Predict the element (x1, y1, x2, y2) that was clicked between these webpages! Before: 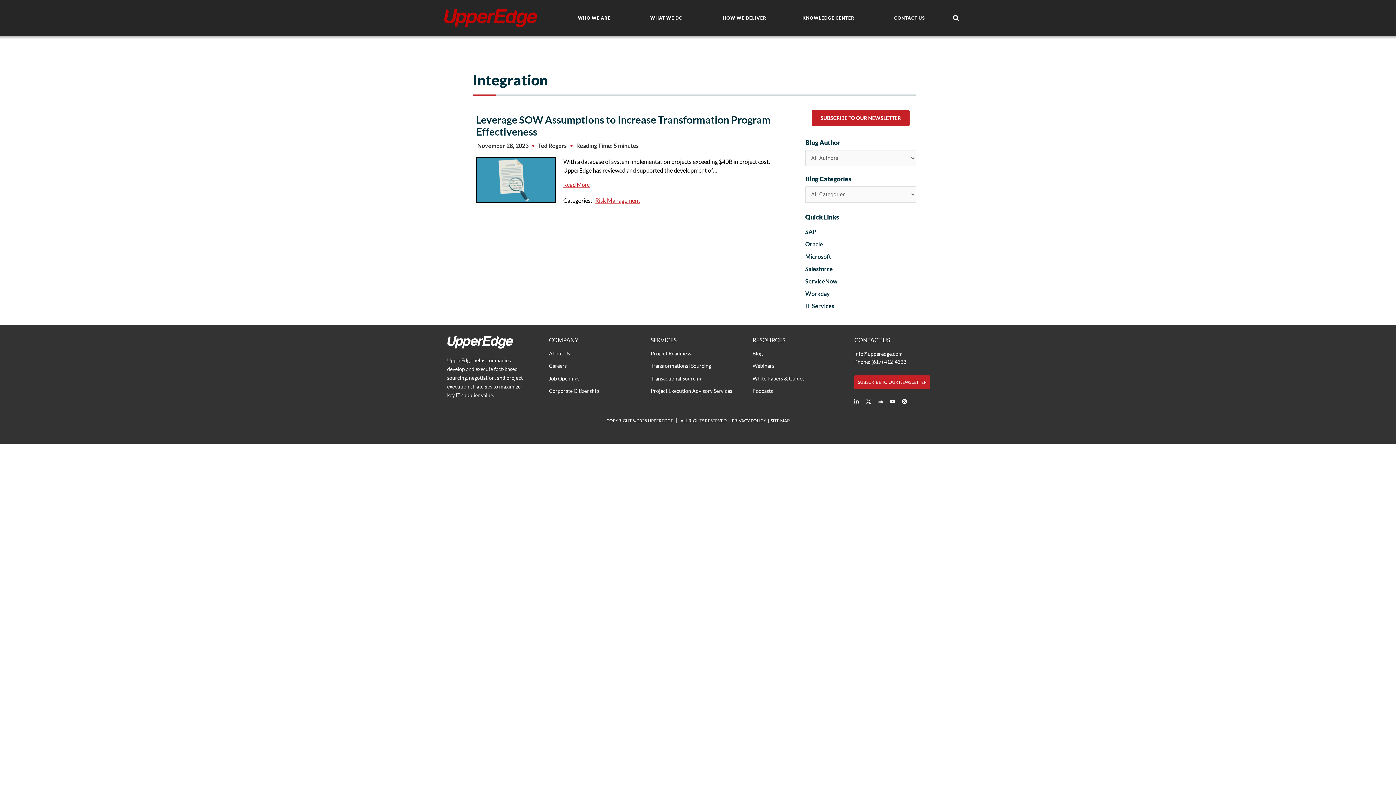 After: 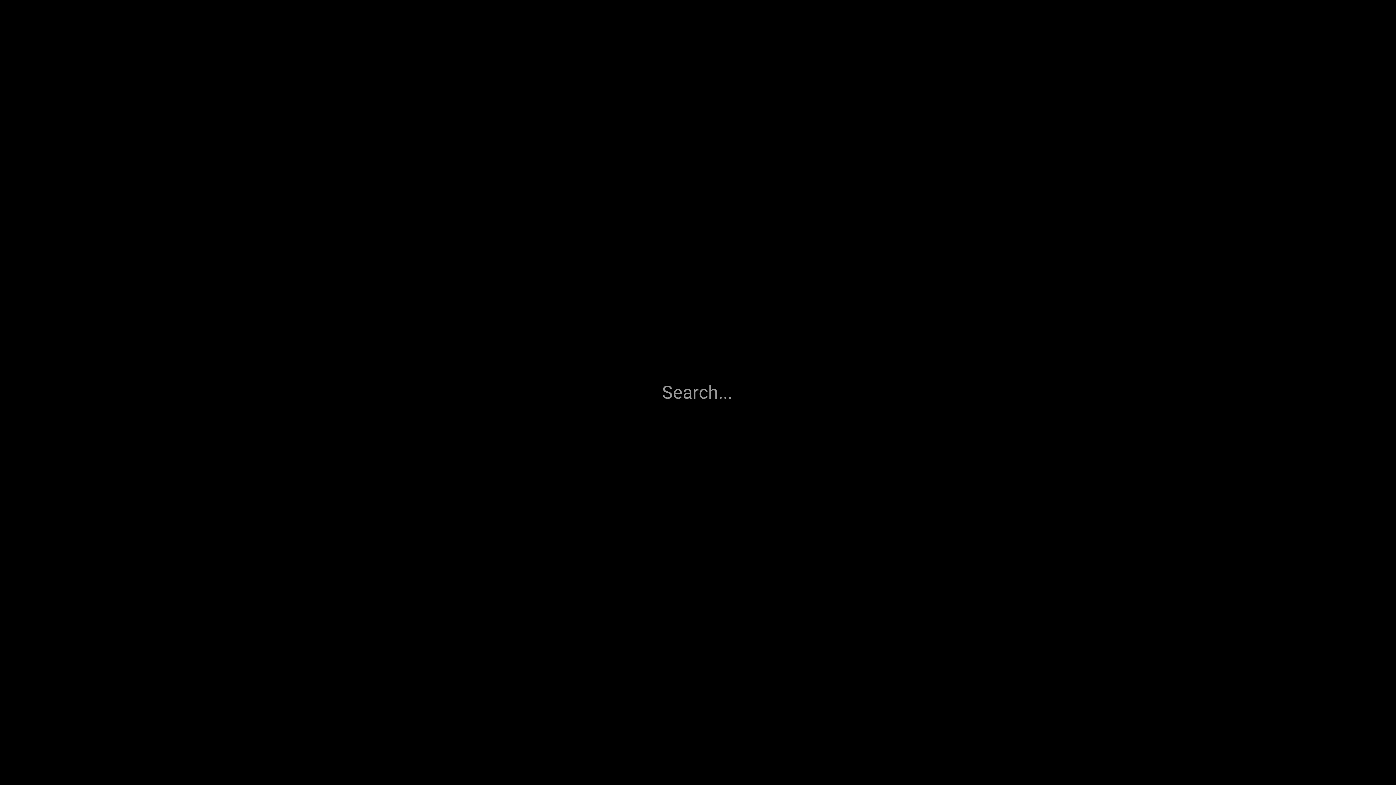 Action: bbox: (950, 12, 961, 23) label: Search